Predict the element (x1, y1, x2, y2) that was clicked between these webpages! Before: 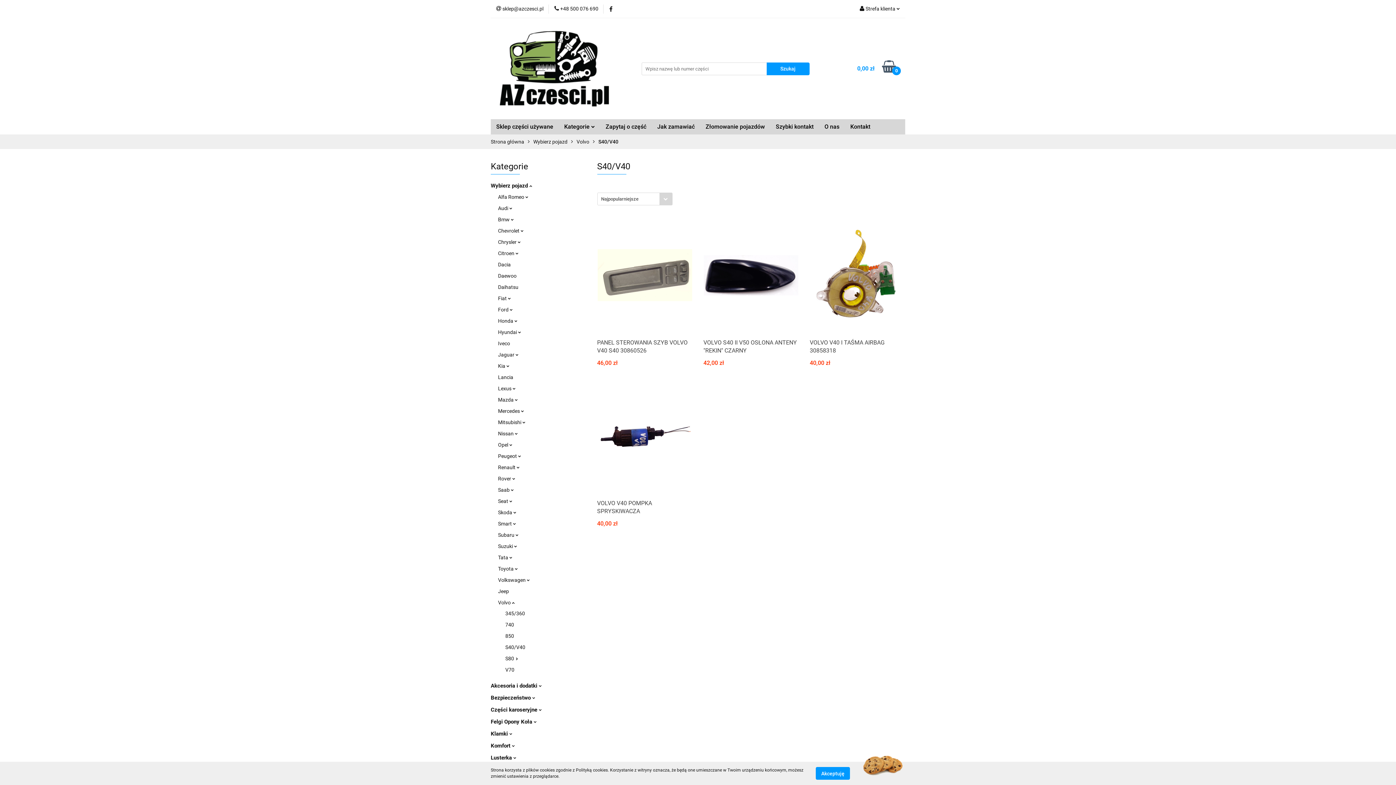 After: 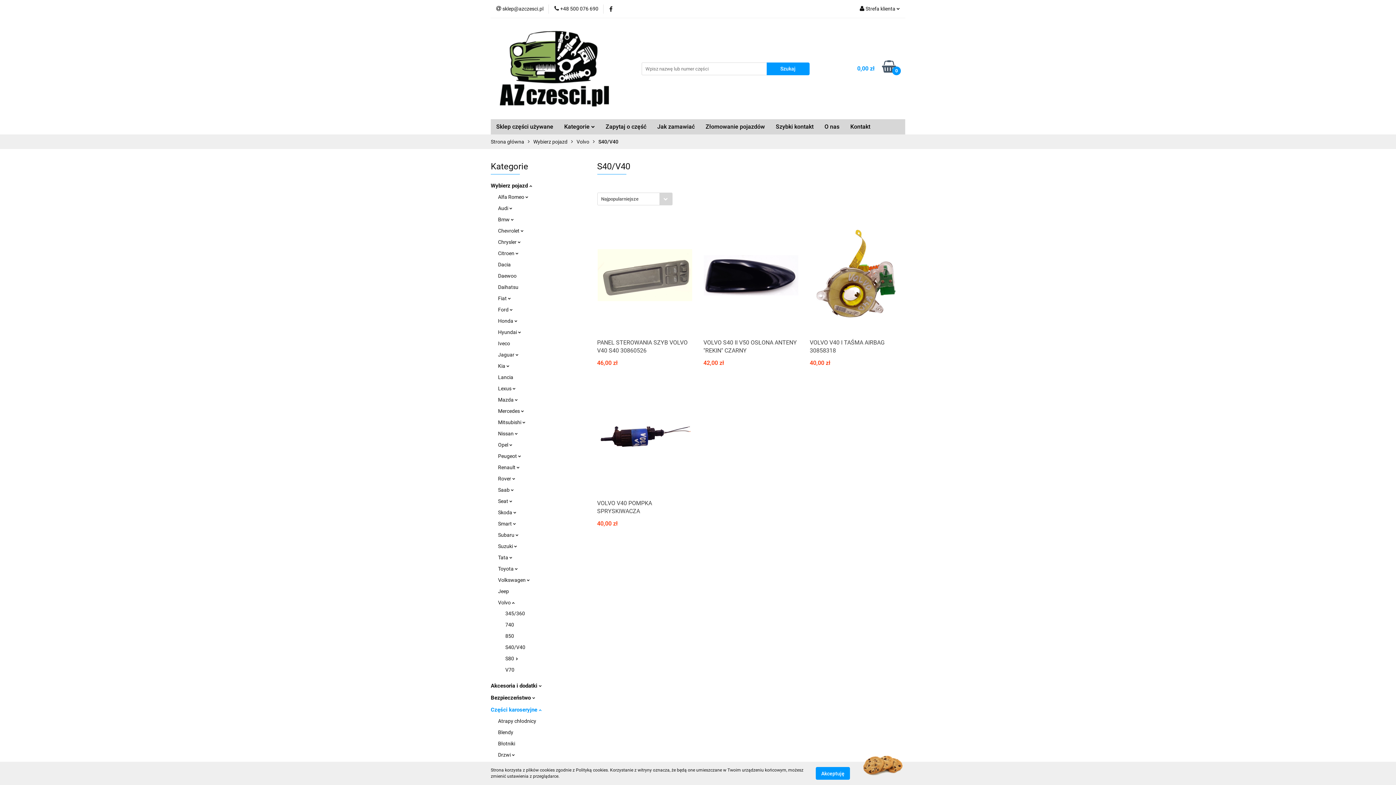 Action: label: Części karoseryjne  bbox: (490, 706, 541, 713)